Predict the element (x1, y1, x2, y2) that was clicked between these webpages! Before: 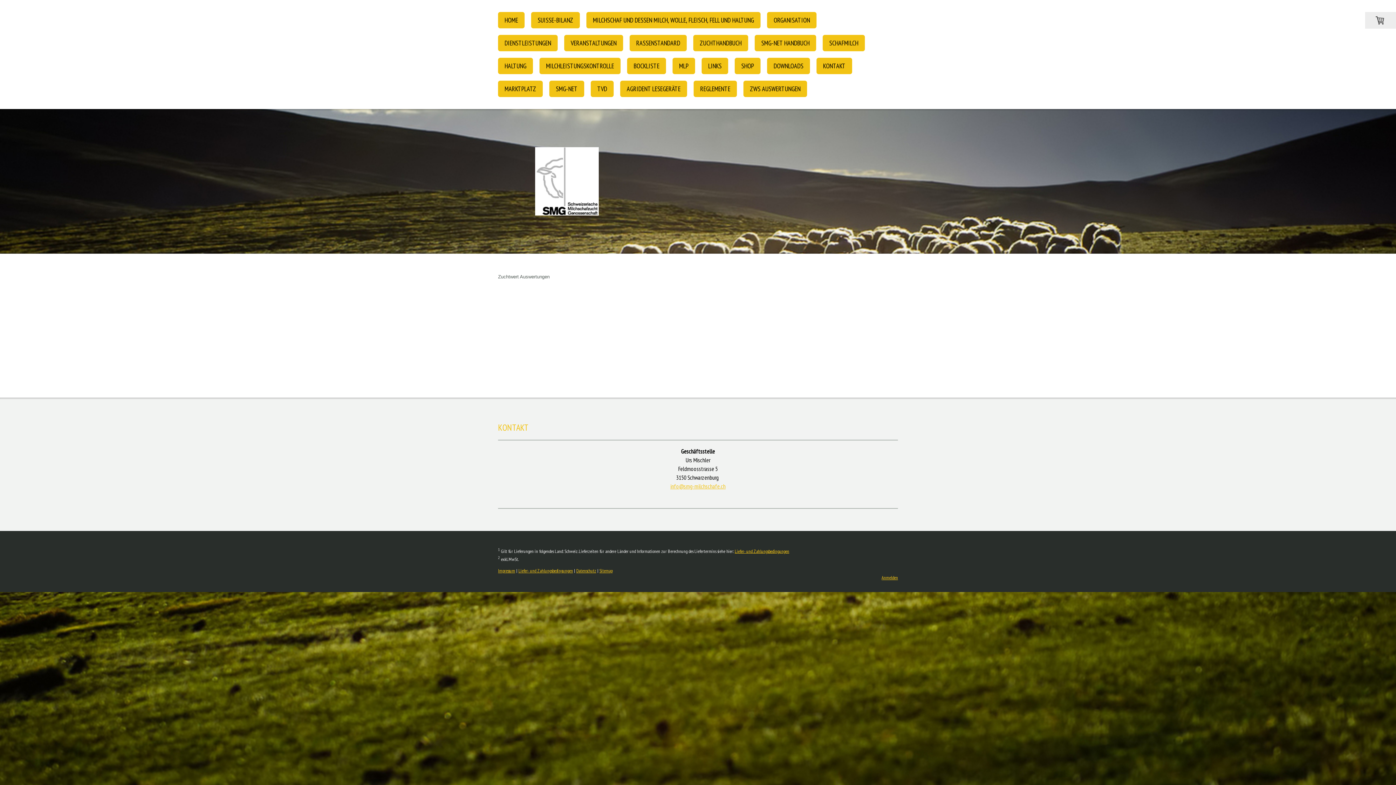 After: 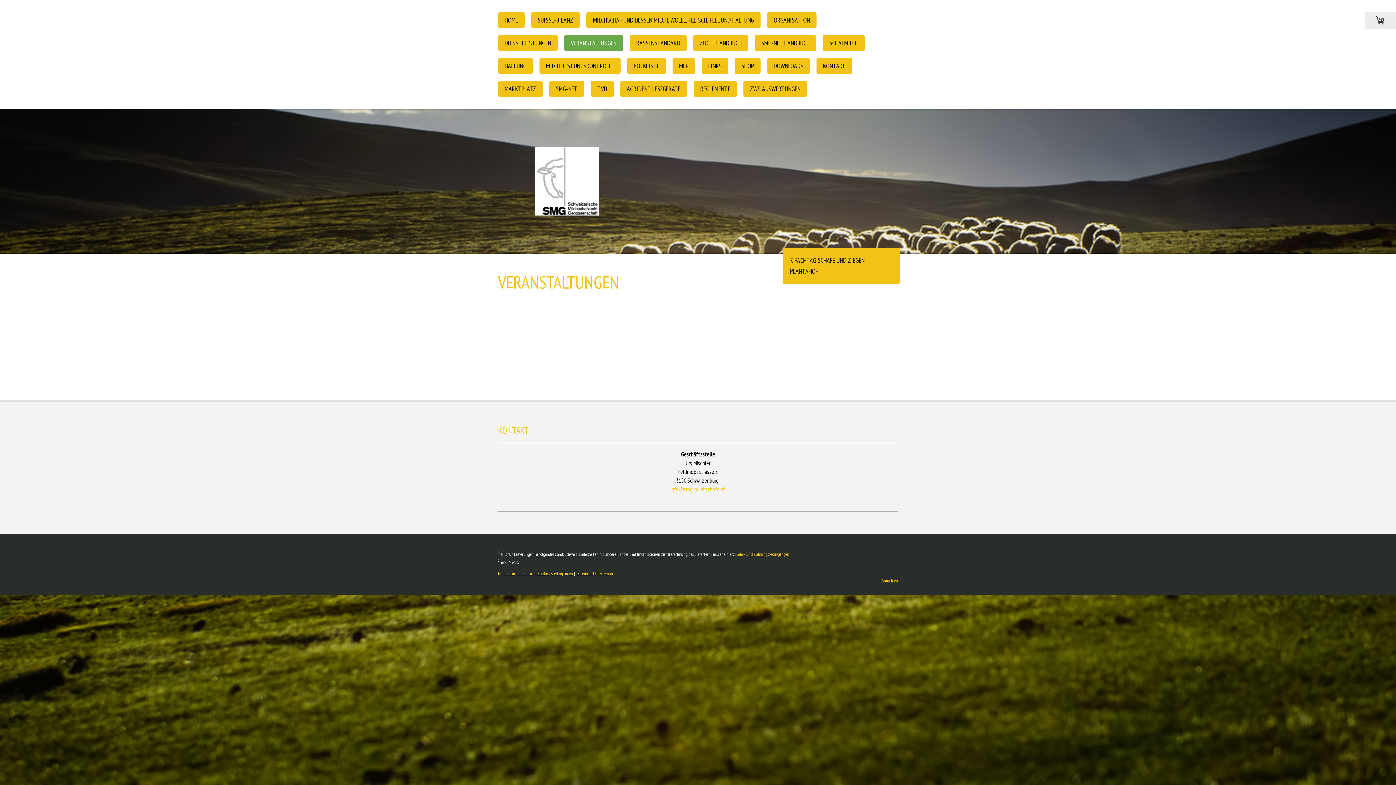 Action: label: VERANSTALTUNGEN bbox: (564, 34, 623, 51)